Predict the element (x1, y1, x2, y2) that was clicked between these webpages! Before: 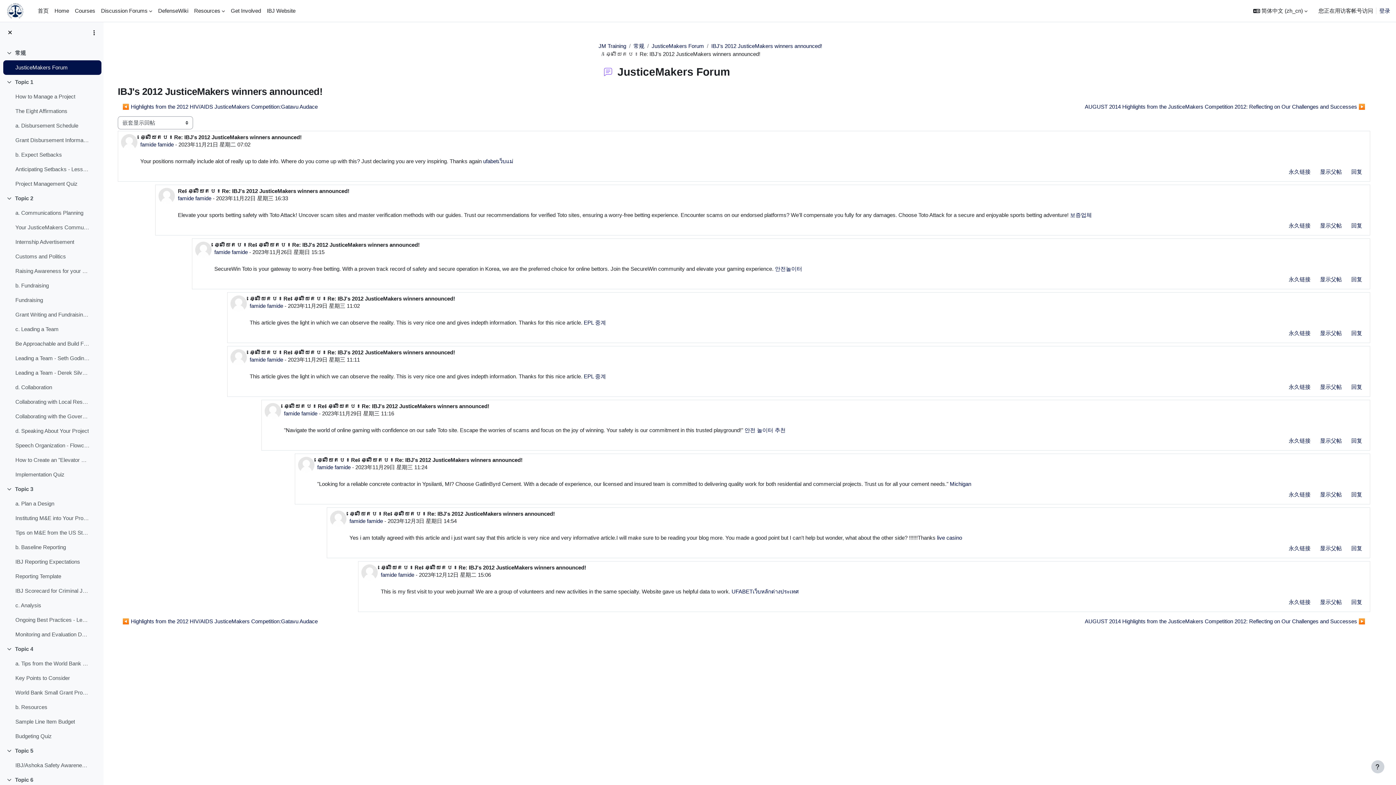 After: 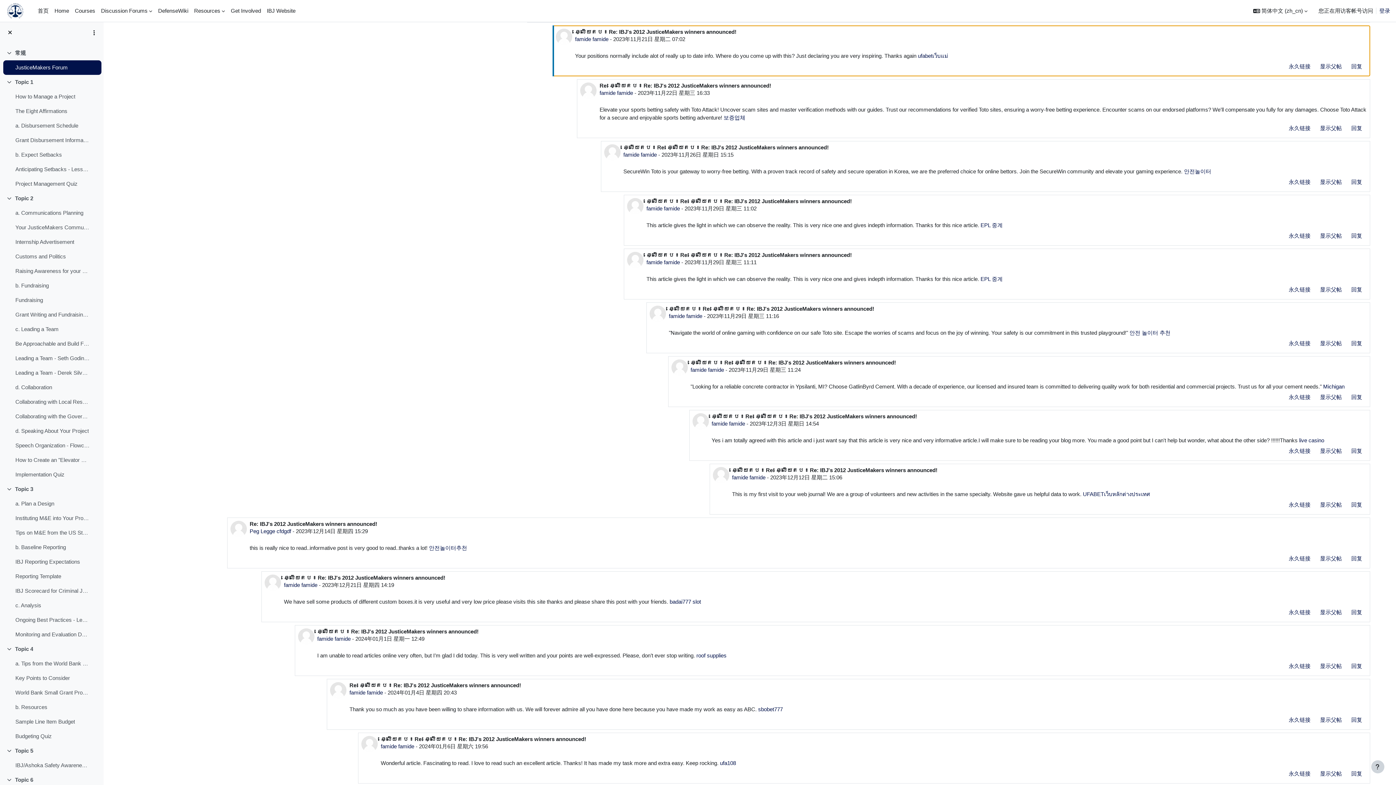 Action: label: 永久链接到此贴的父贴 bbox: (1315, 219, 1346, 232)